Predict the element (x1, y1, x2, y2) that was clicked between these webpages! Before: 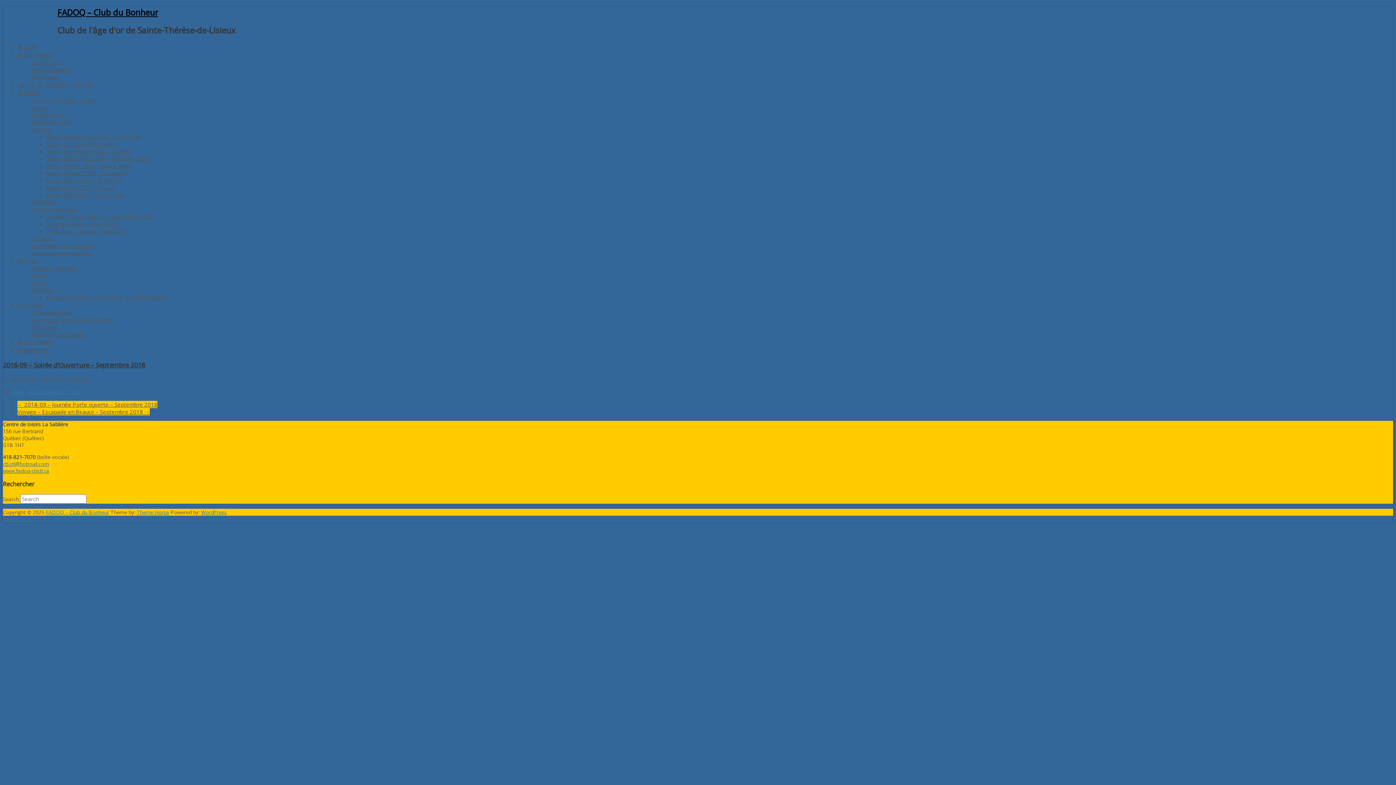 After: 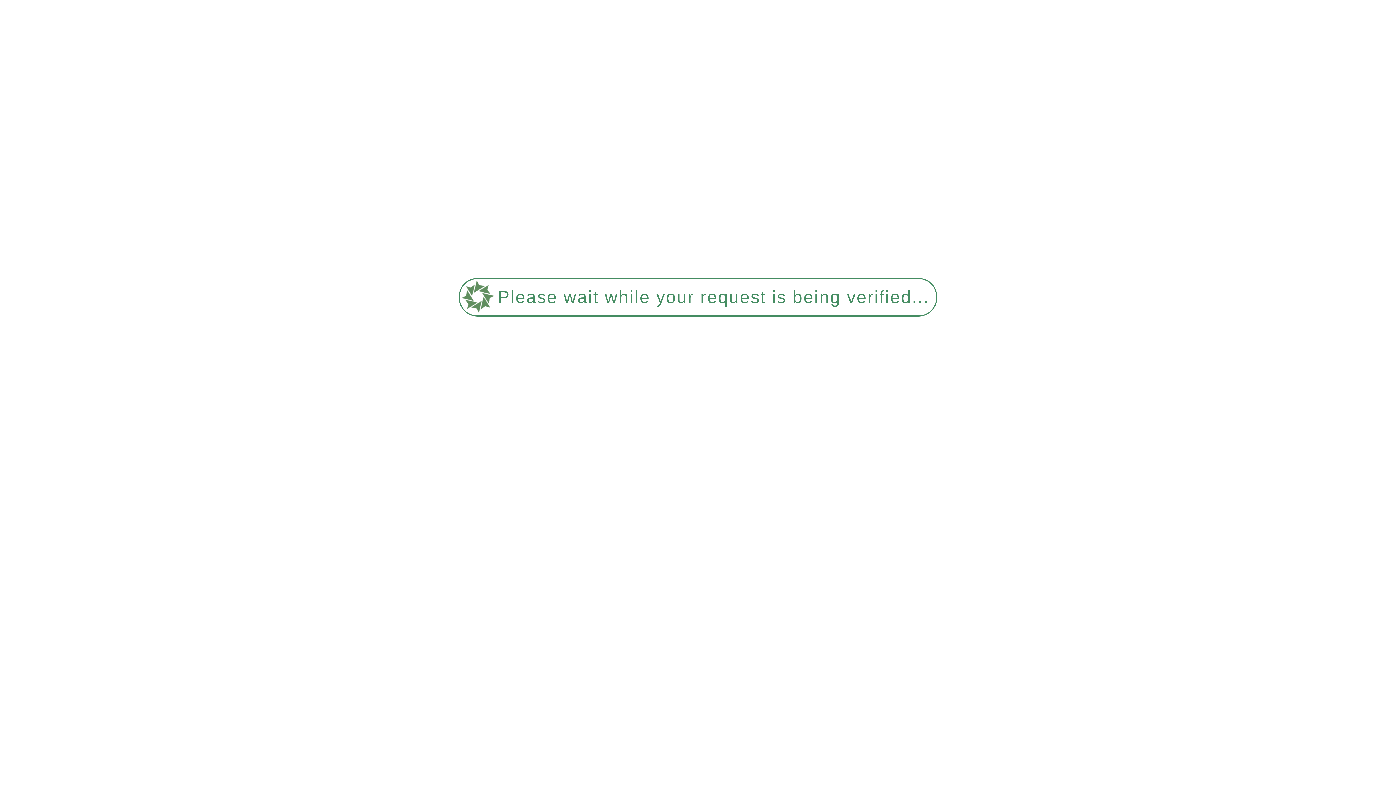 Action: label: Soirée Avril 2025 – Pâques bbox: (46, 184, 113, 191)